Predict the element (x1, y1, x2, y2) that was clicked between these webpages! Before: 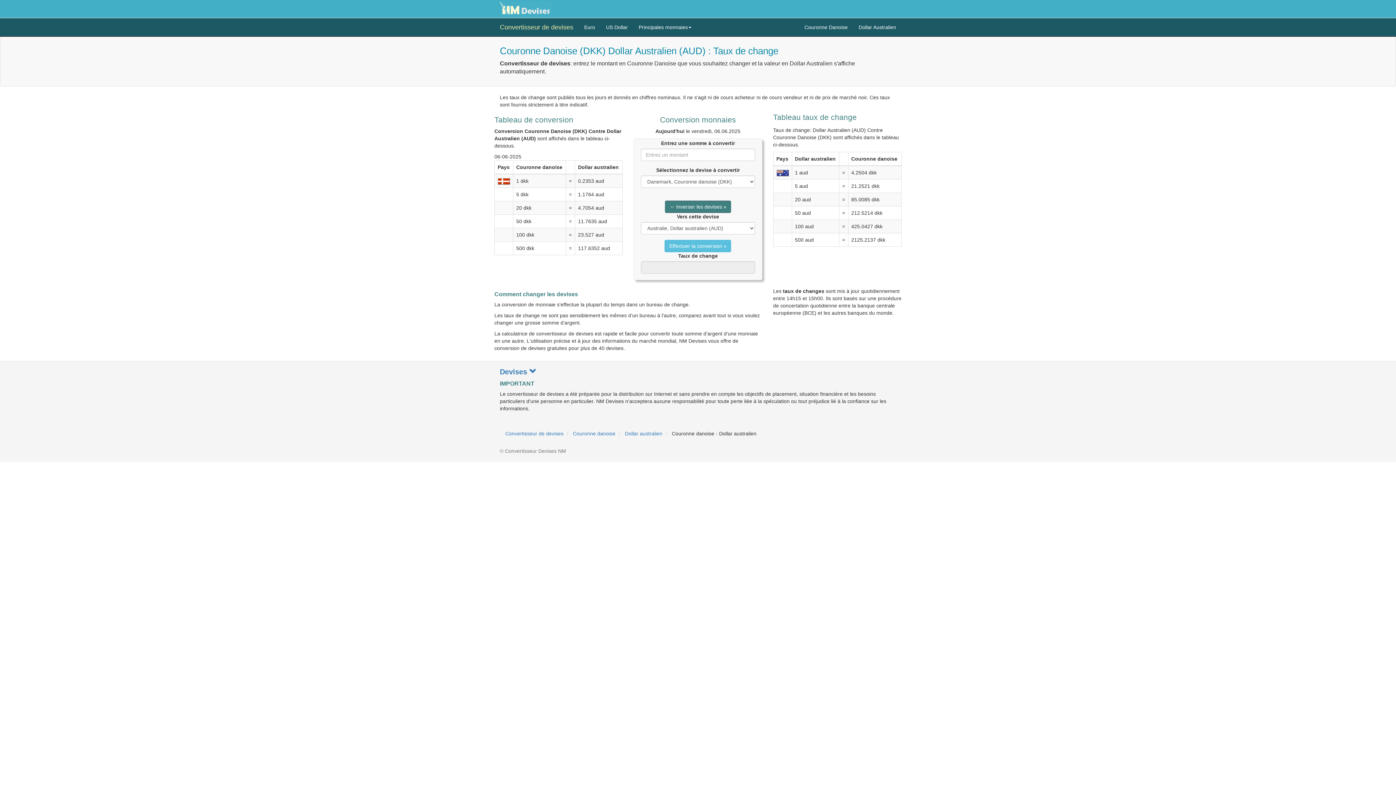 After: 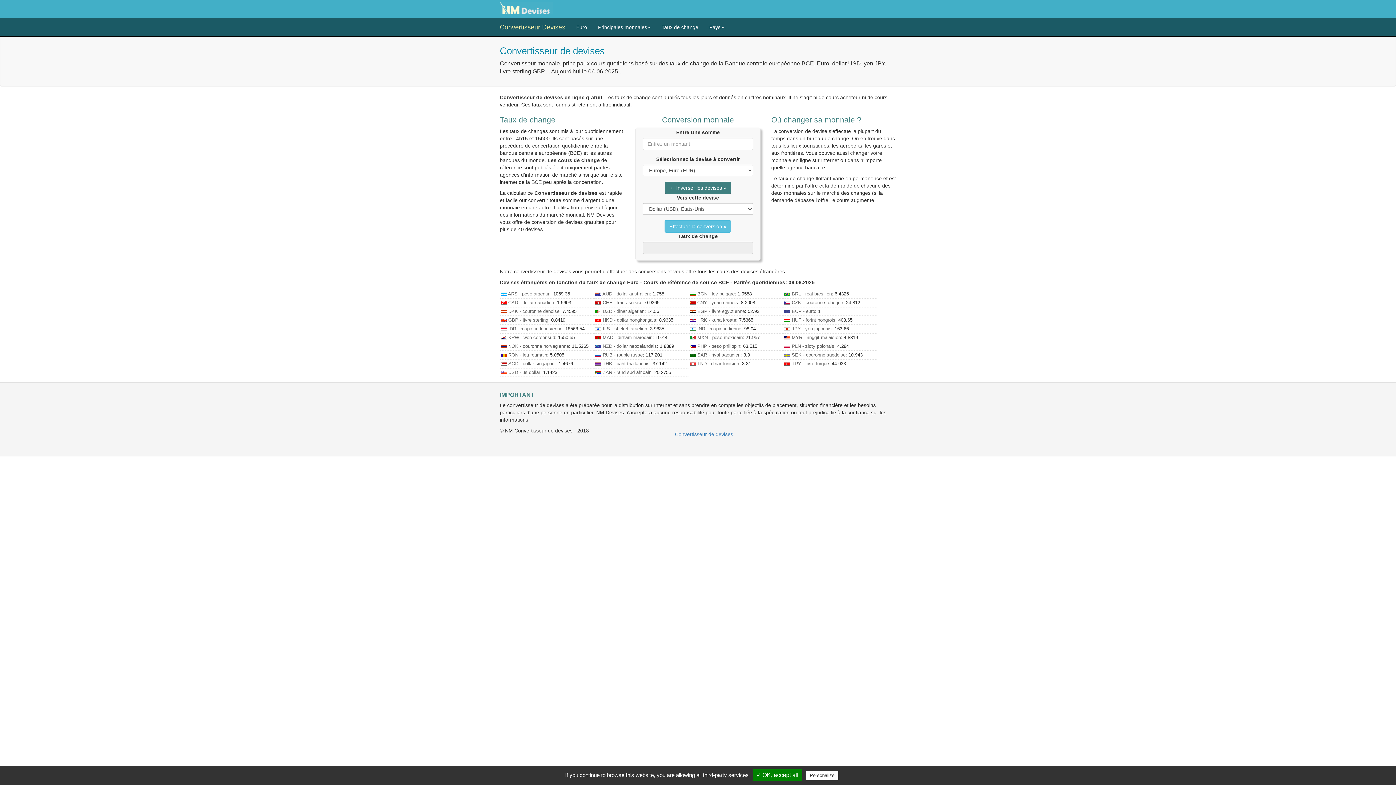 Action: label: Convertisseur de devises bbox: (494, 18, 578, 36)